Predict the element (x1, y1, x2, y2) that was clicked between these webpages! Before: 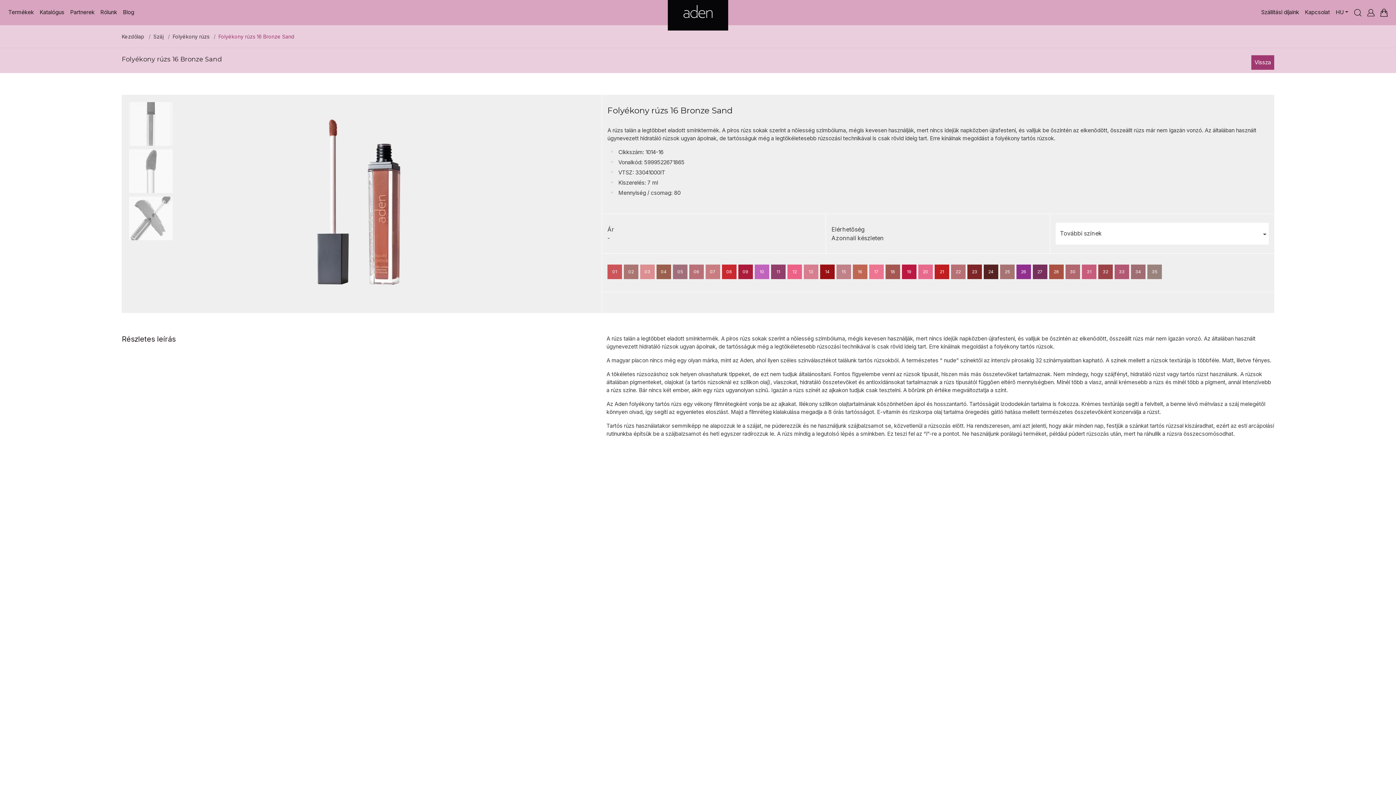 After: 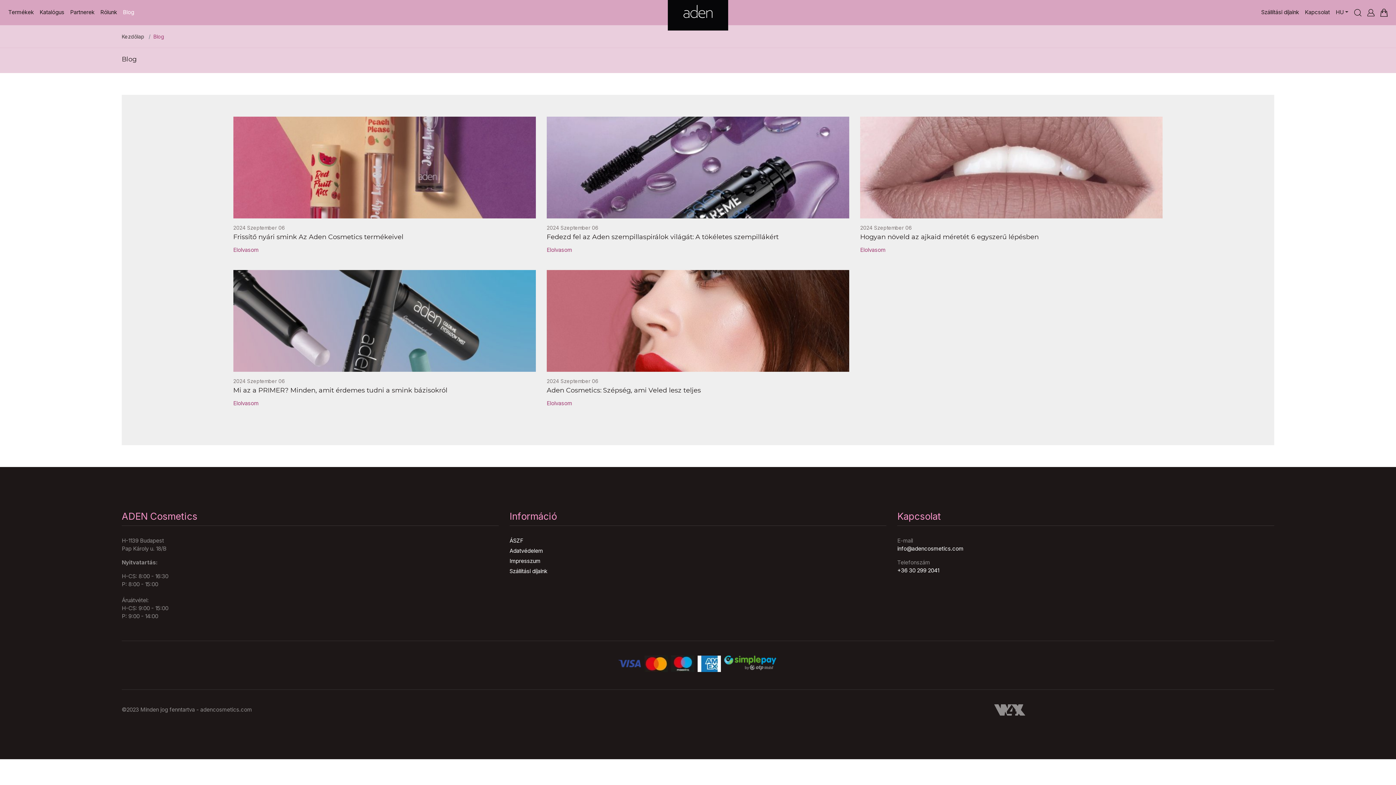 Action: bbox: (120, 5, 137, 19) label: Blog